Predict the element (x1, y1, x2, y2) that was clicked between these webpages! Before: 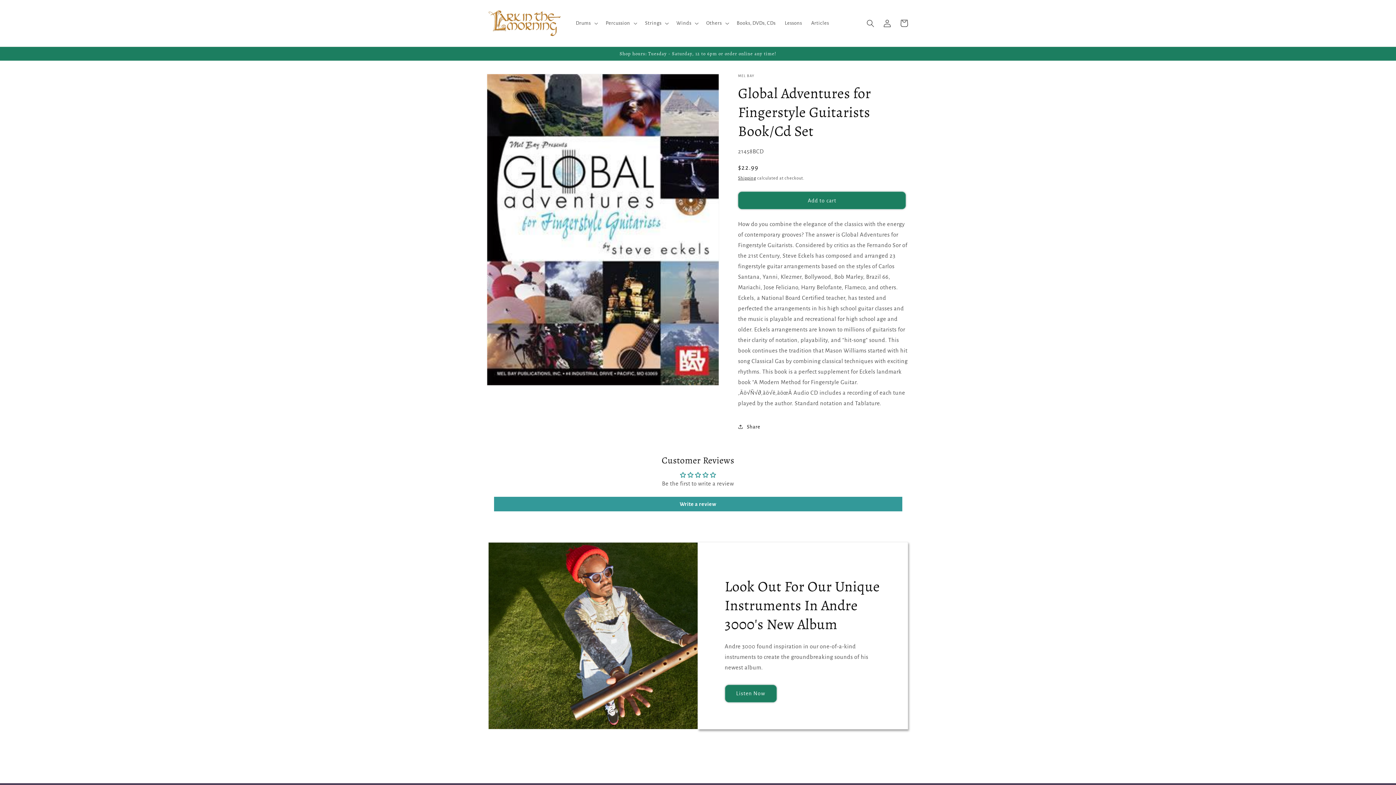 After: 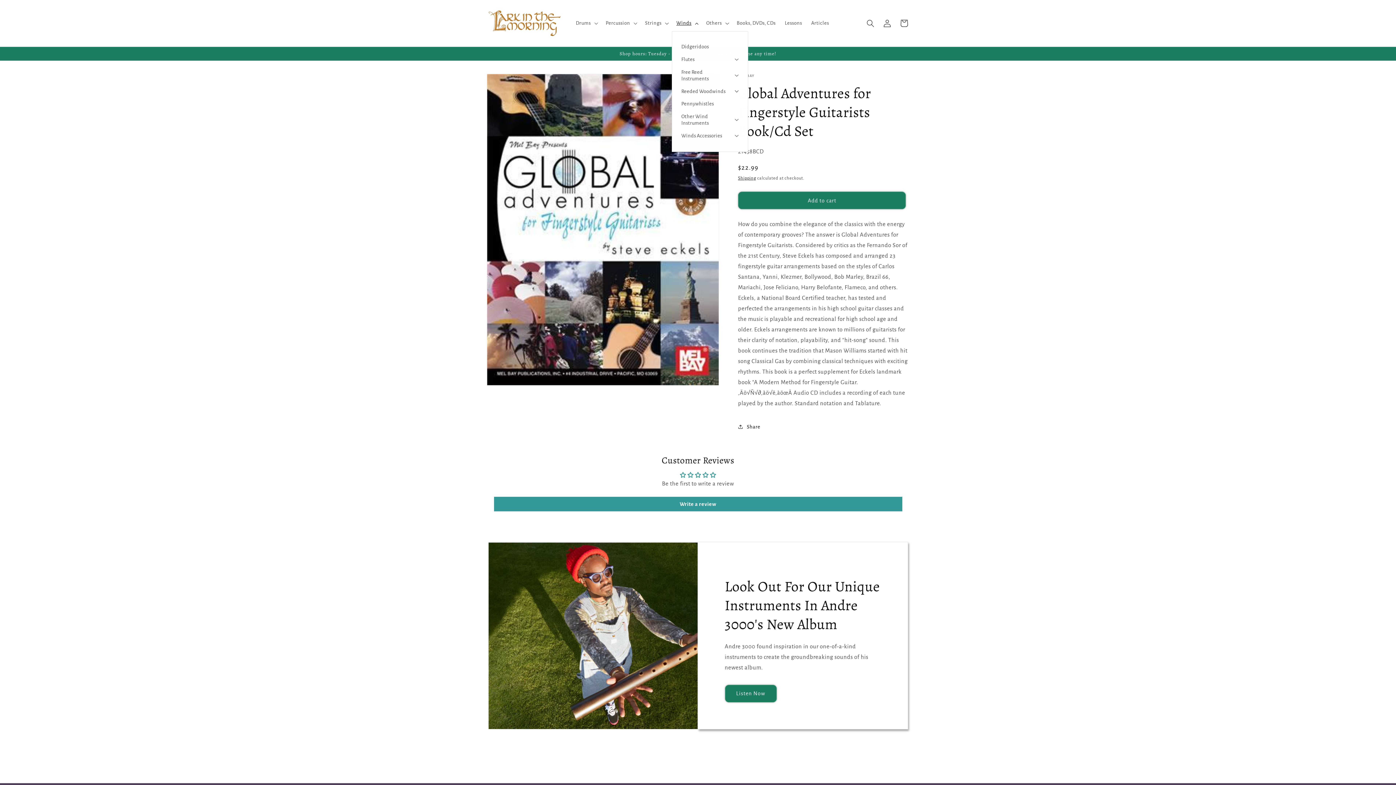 Action: label: Winds bbox: (672, 15, 701, 31)